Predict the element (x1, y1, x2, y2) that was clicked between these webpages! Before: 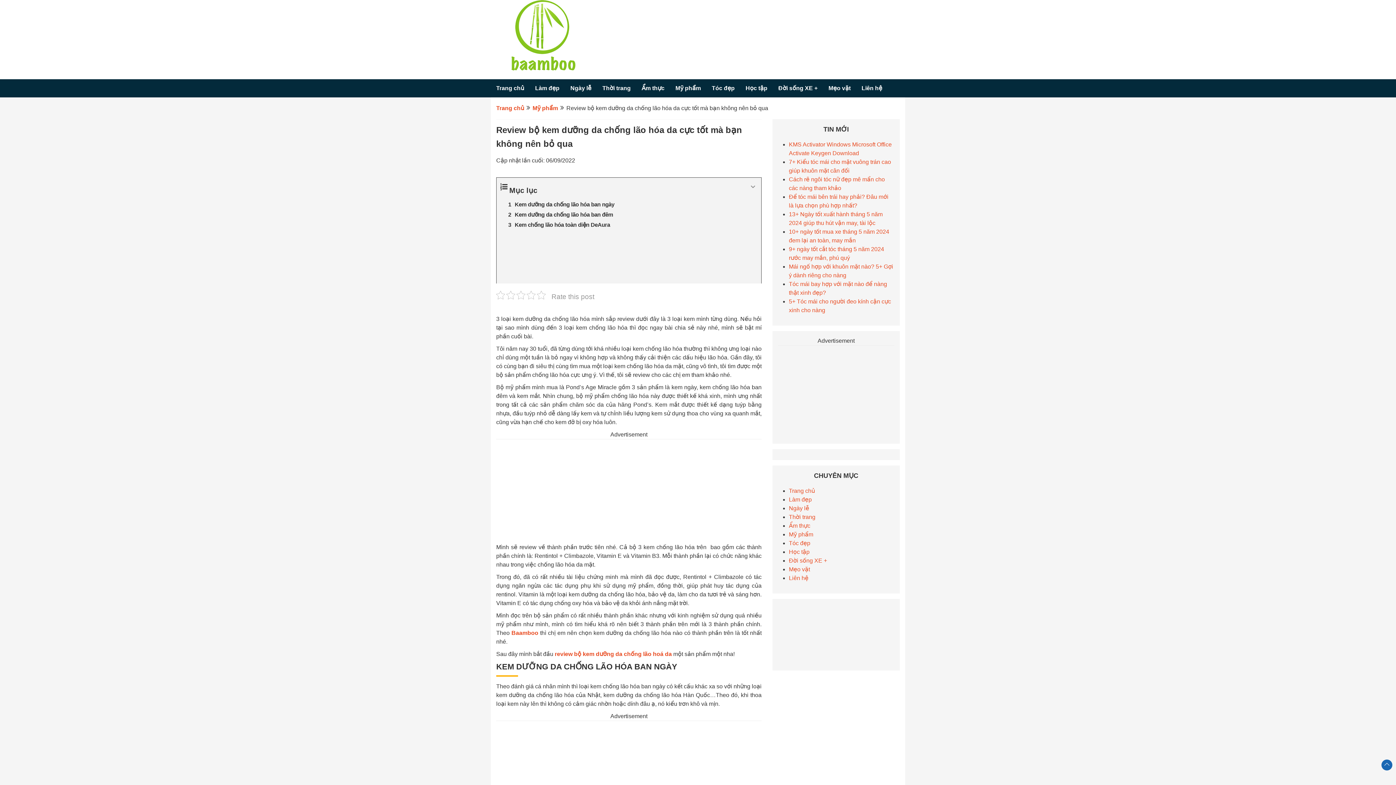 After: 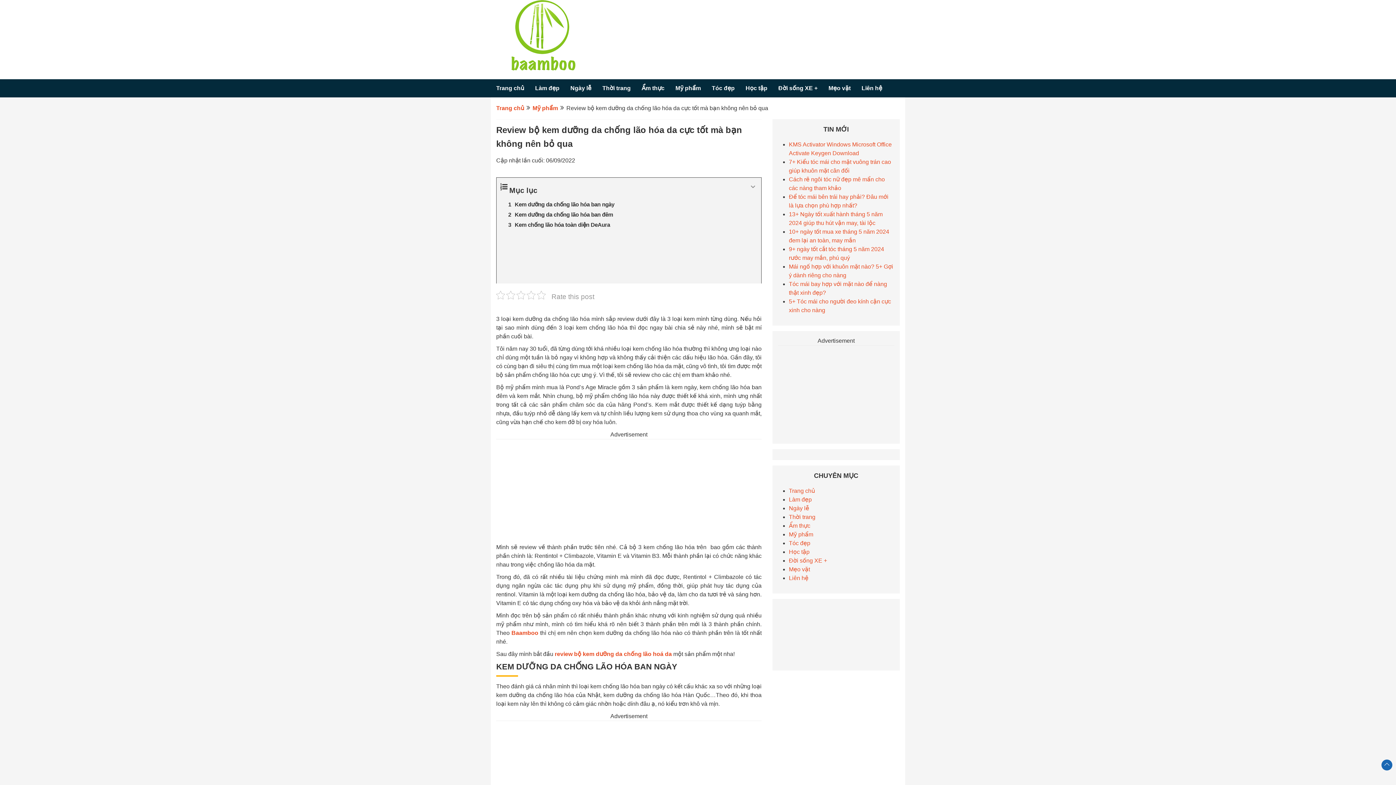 Action: bbox: (1381, 760, 1392, 770)